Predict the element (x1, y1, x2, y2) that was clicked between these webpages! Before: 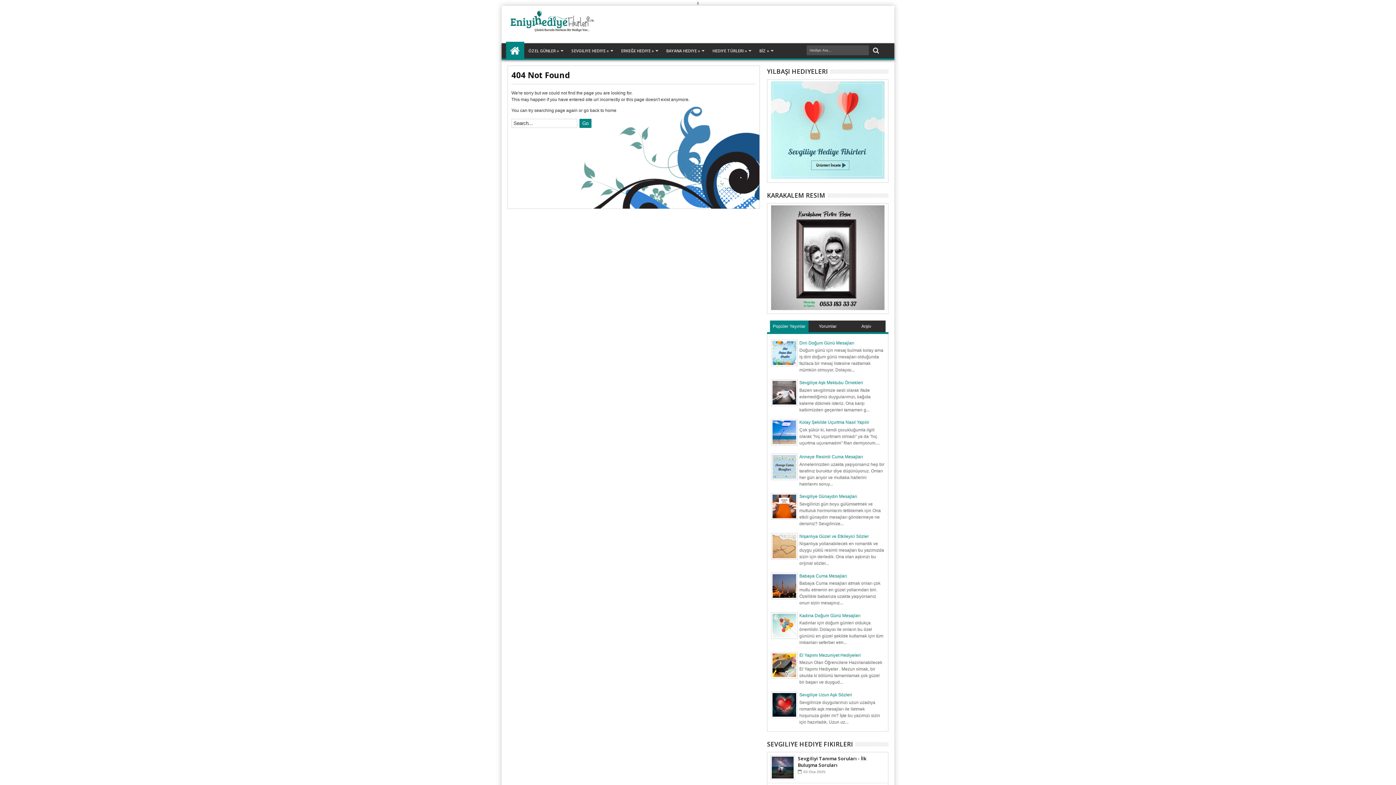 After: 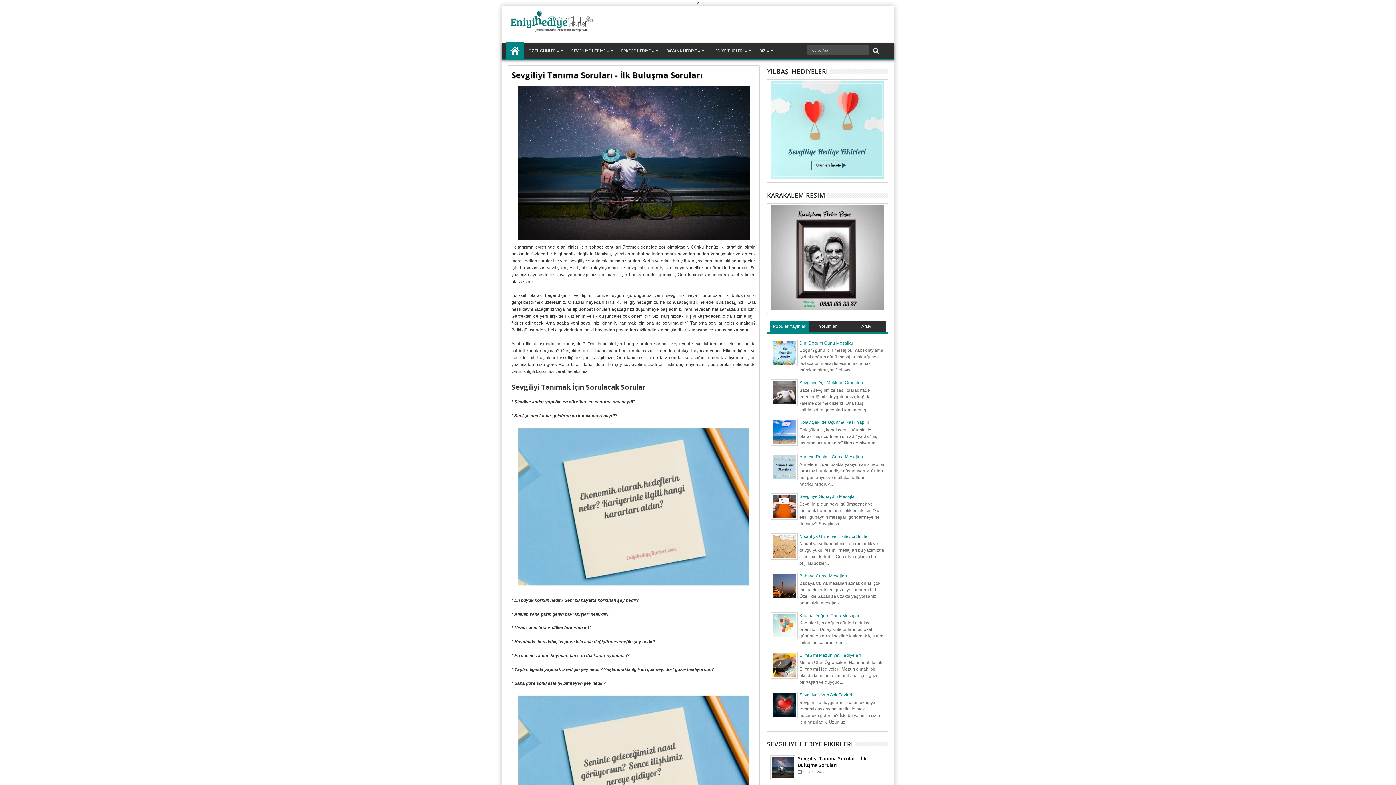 Action: bbox: (771, 757, 793, 778)